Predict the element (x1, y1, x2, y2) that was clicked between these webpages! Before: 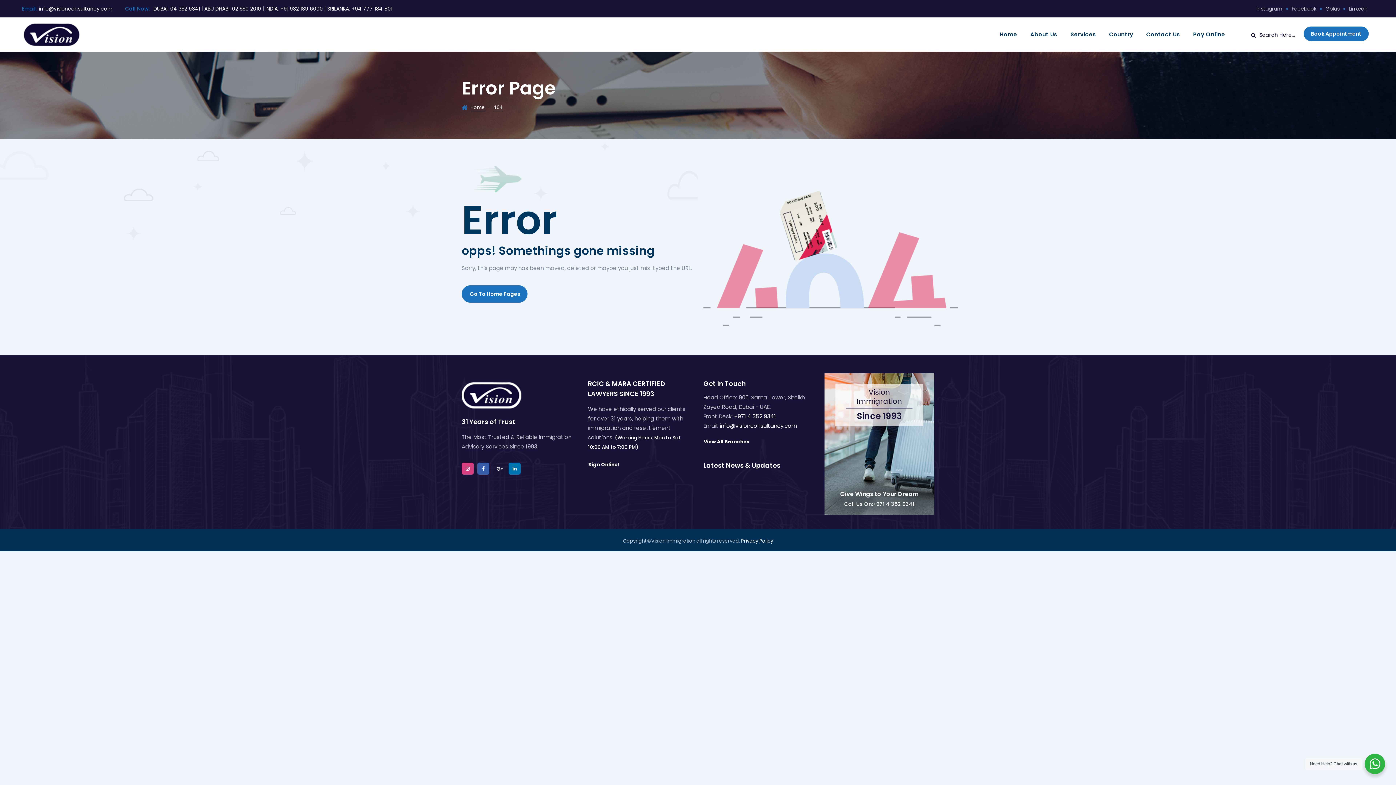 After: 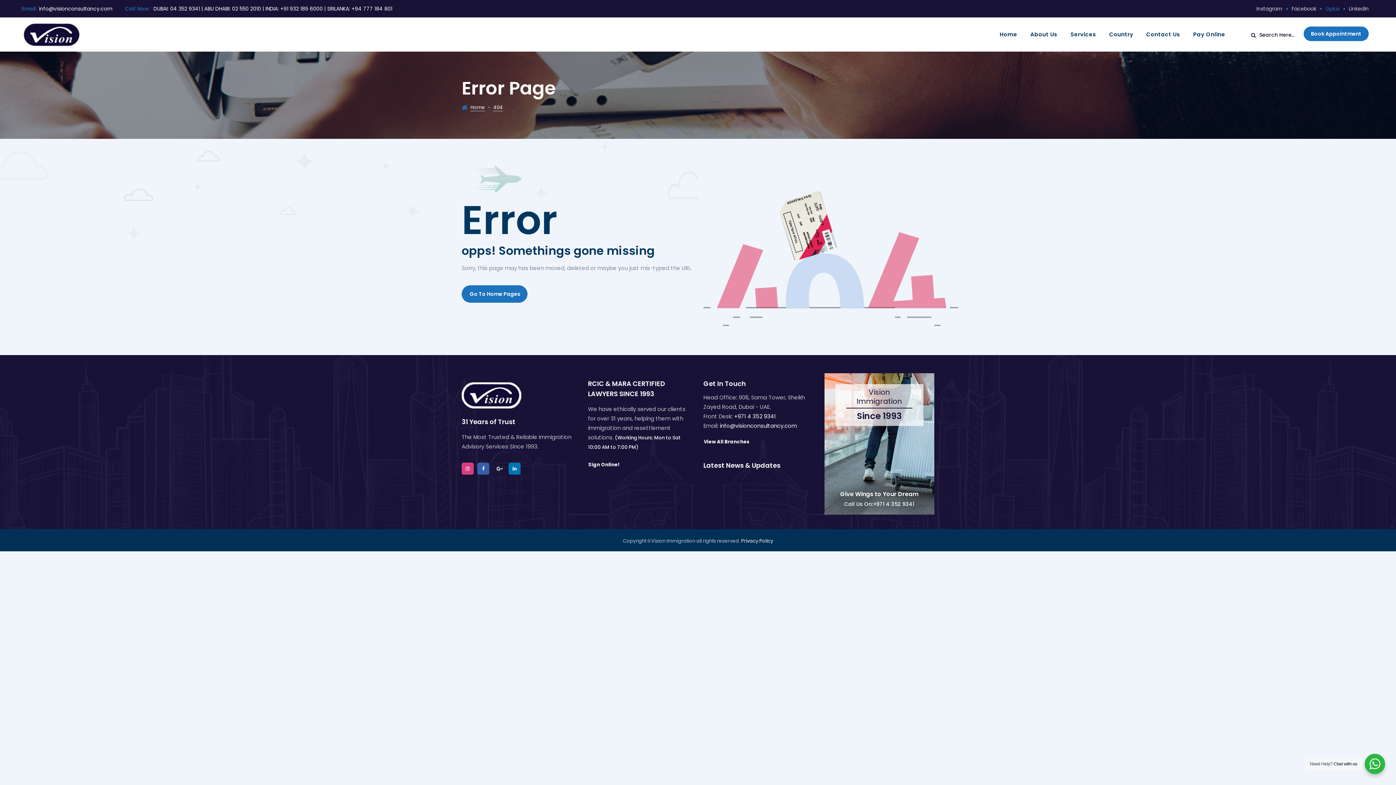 Action: bbox: (1325, 0, 1340, 17) label: Gplus